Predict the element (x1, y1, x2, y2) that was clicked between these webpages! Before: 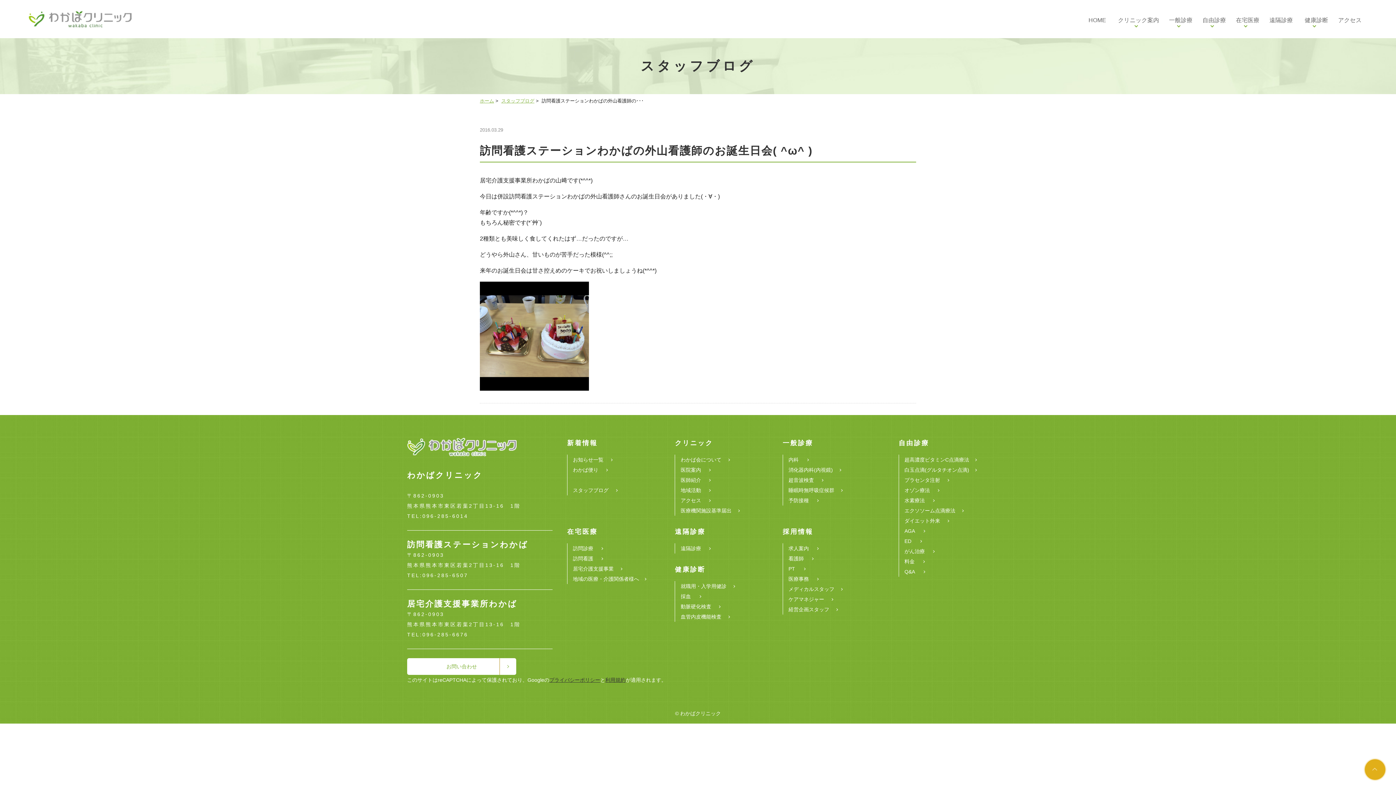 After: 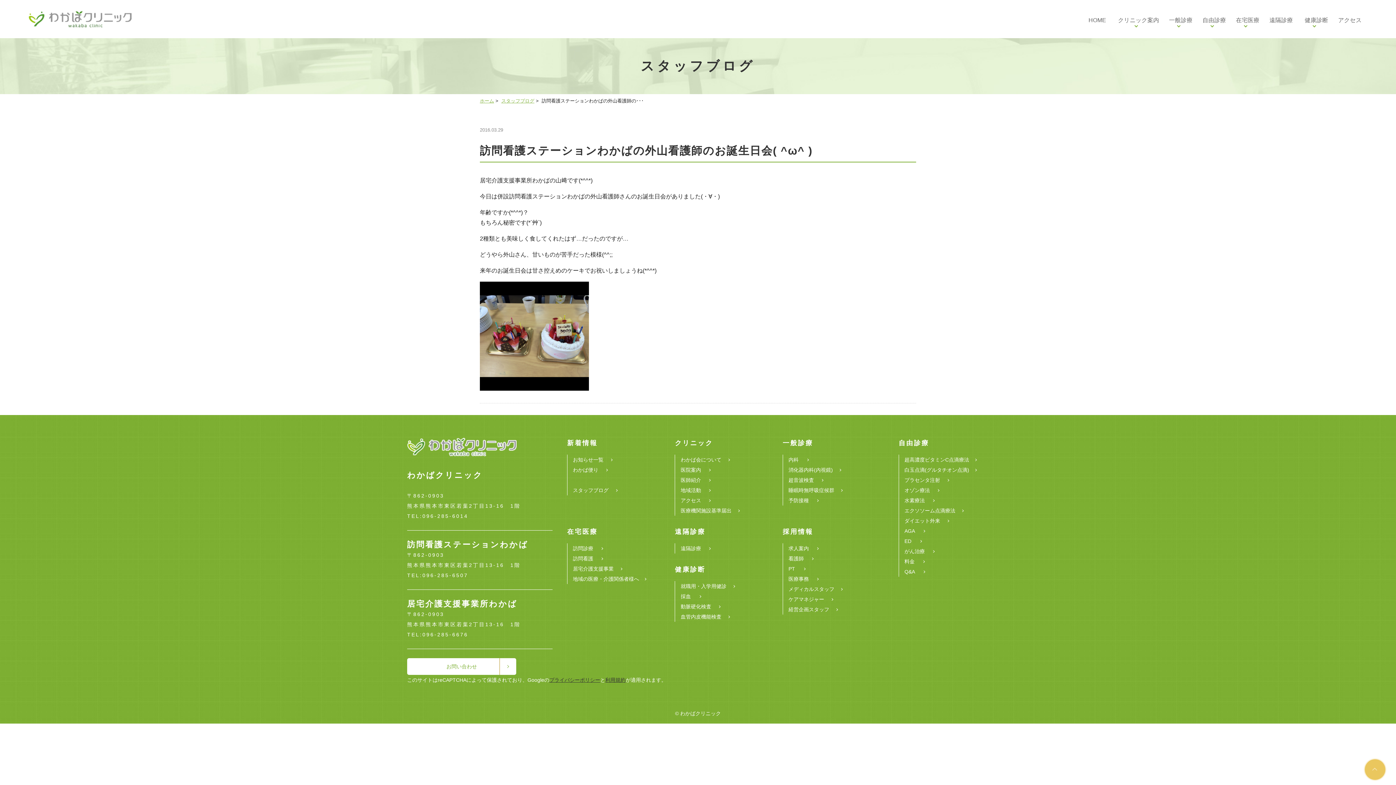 Action: bbox: (1363, 773, 1387, 779)